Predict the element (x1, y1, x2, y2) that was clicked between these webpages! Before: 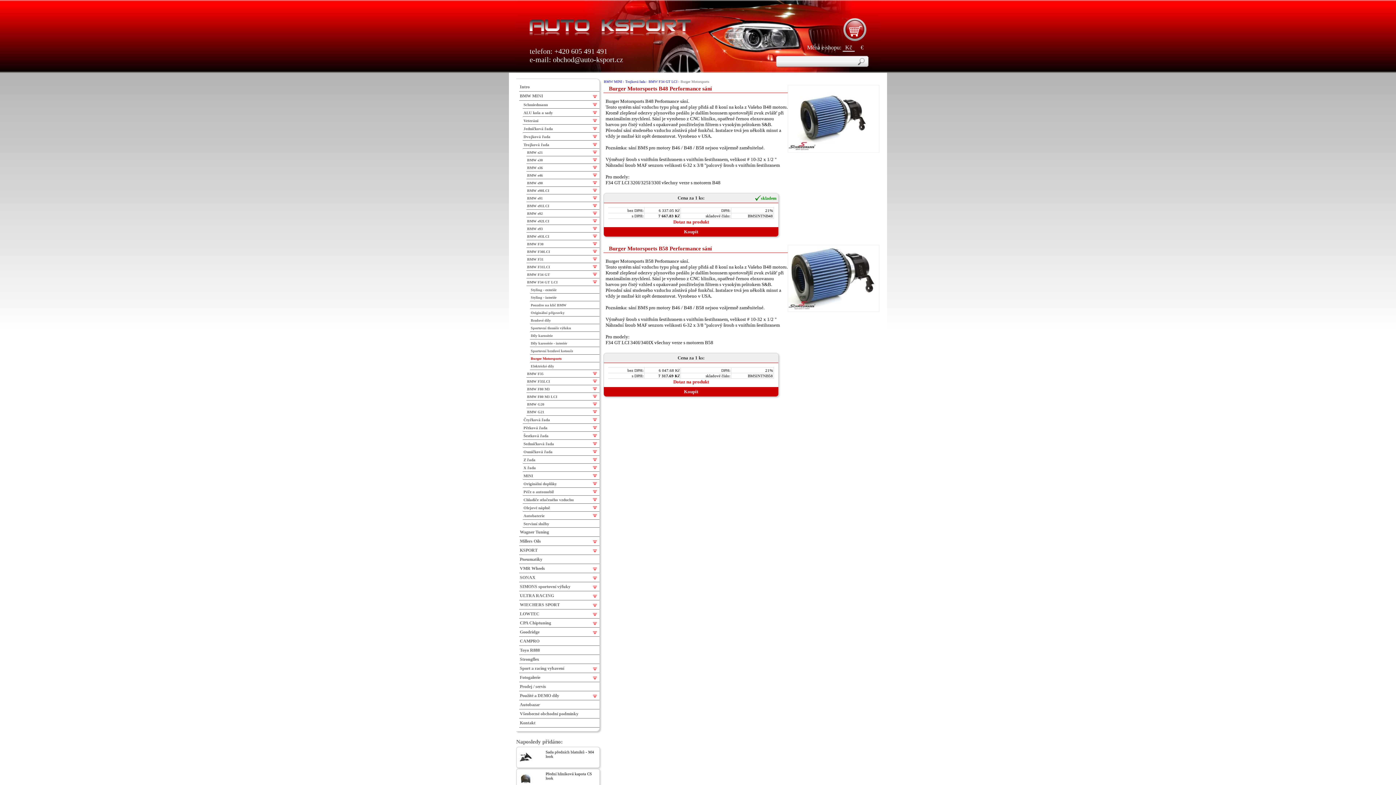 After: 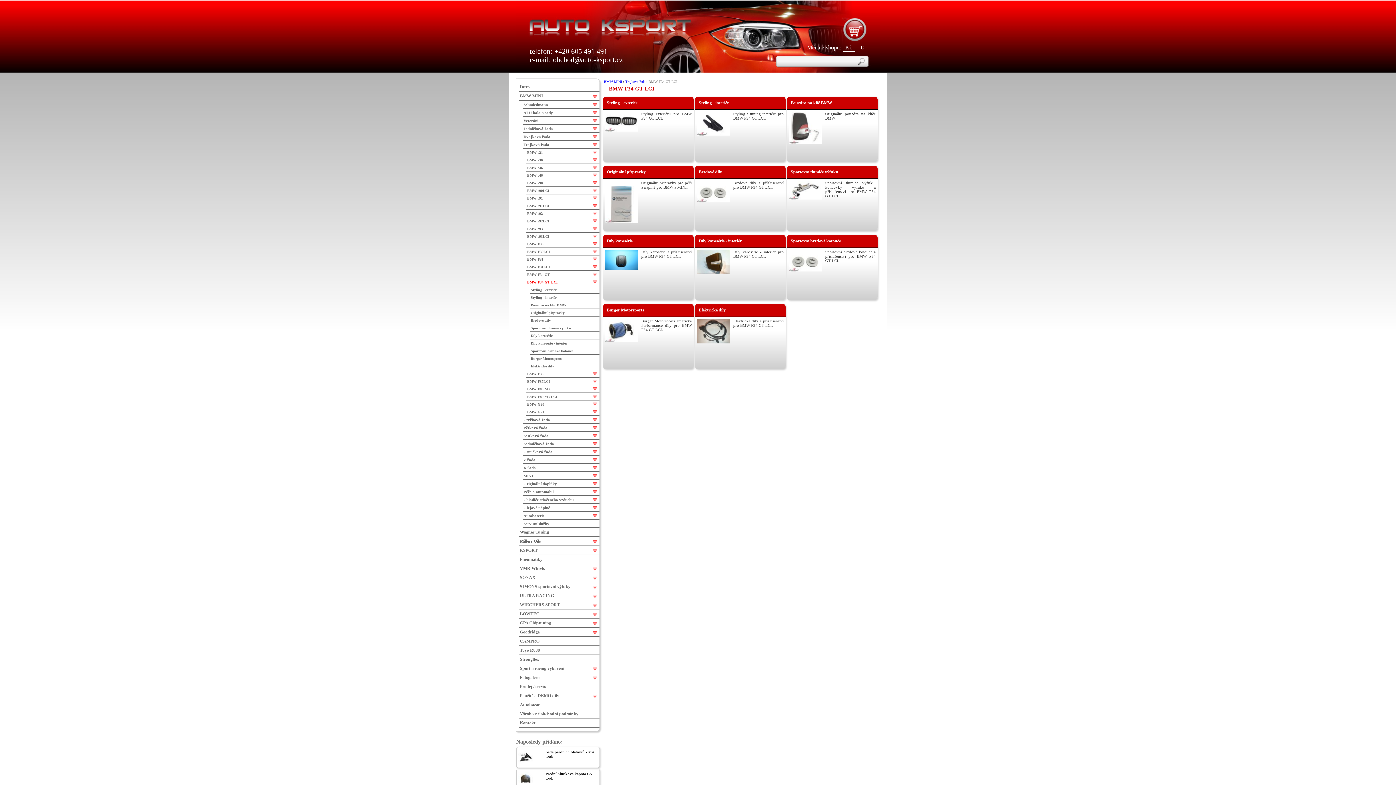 Action: label: BMW F34 GT LCI bbox: (526, 278, 599, 286)